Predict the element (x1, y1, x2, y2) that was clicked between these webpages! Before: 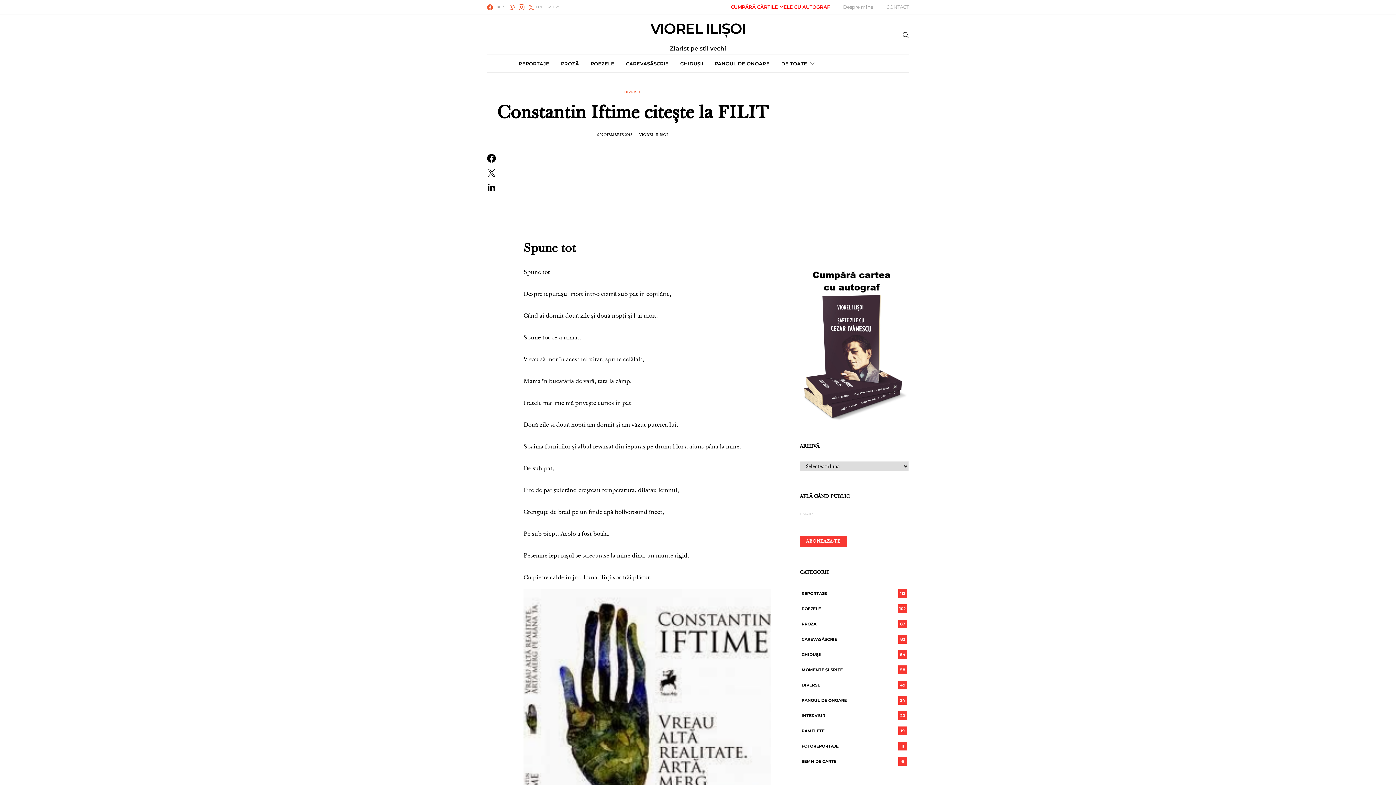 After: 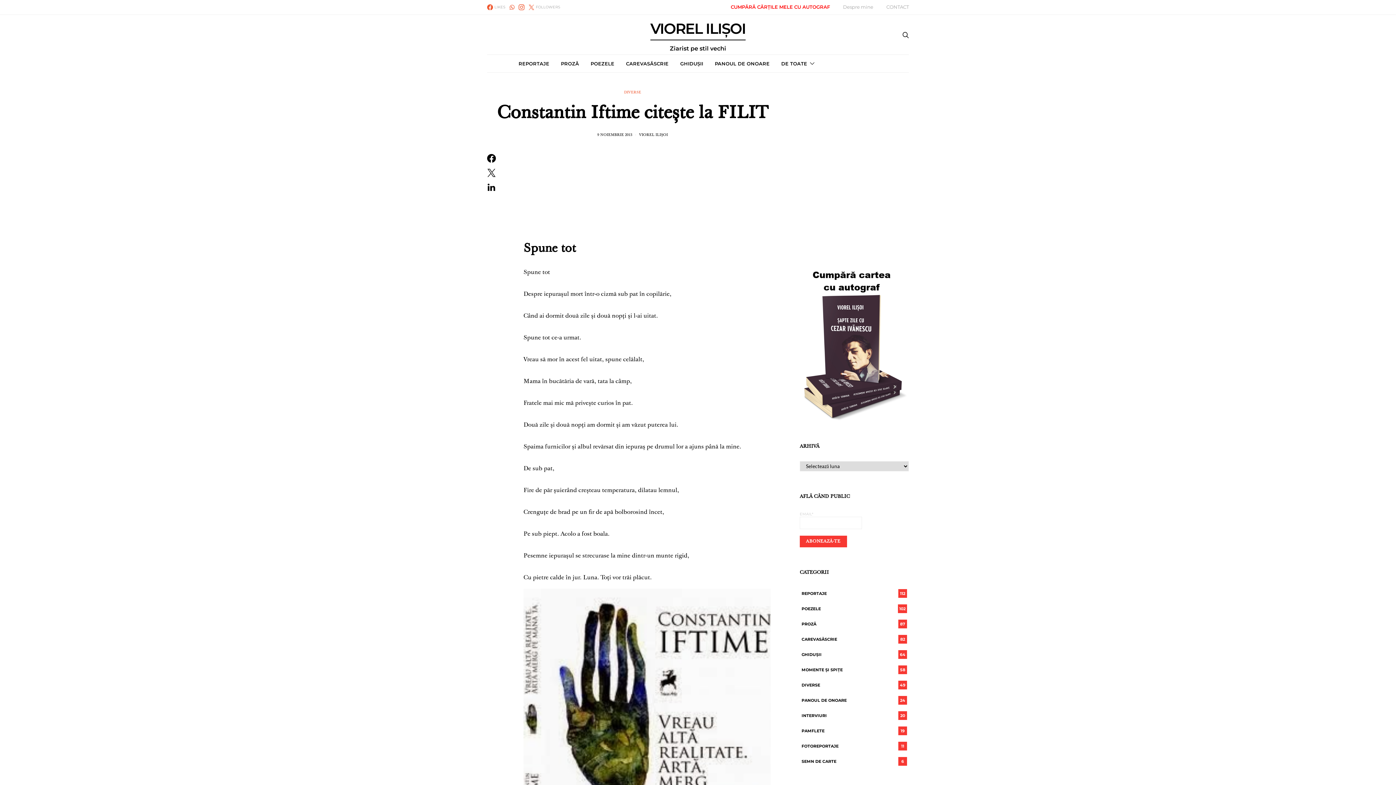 Action: bbox: (597, 133, 632, 137) label: 9 NOIEMBRIE 2013